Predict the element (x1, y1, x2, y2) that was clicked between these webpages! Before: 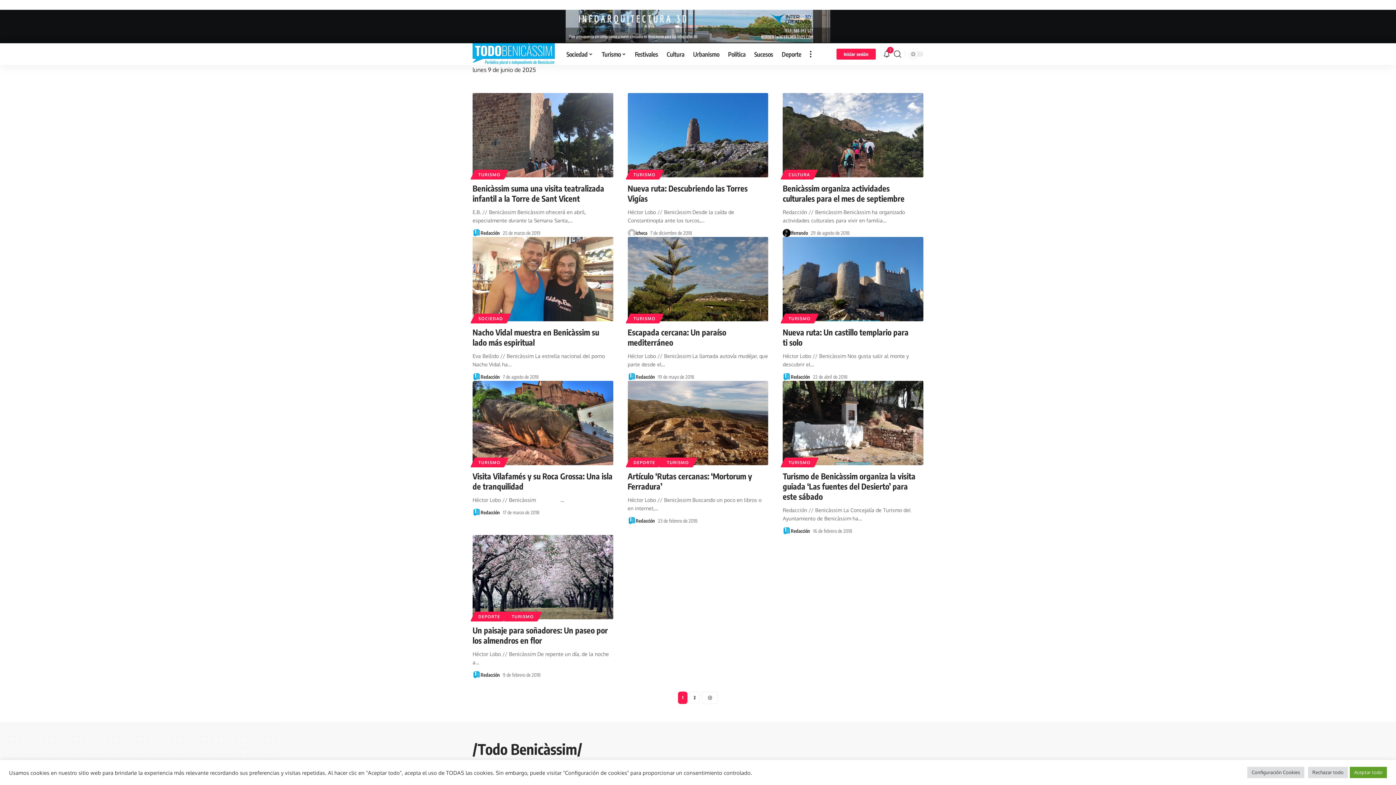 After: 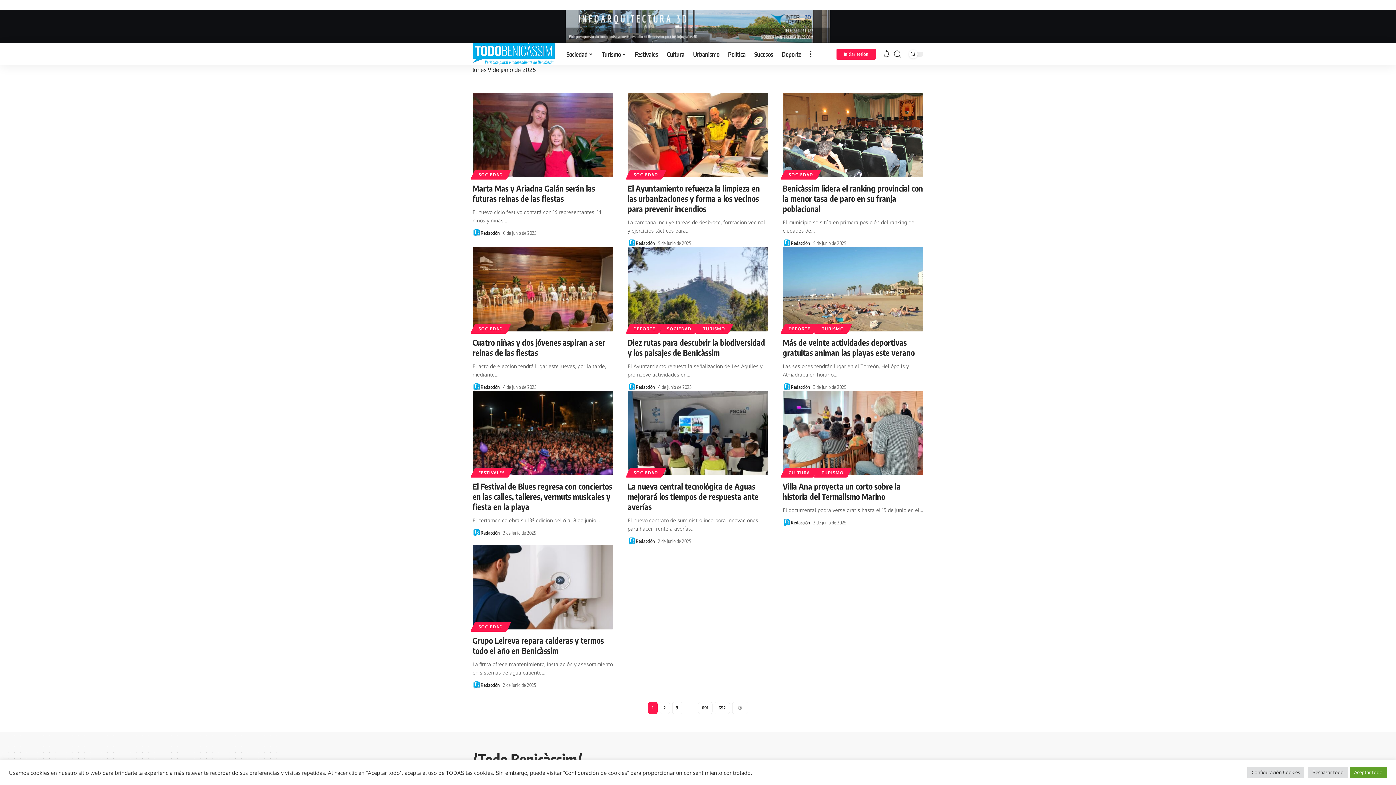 Action: label: Redacción bbox: (480, 229, 500, 237)